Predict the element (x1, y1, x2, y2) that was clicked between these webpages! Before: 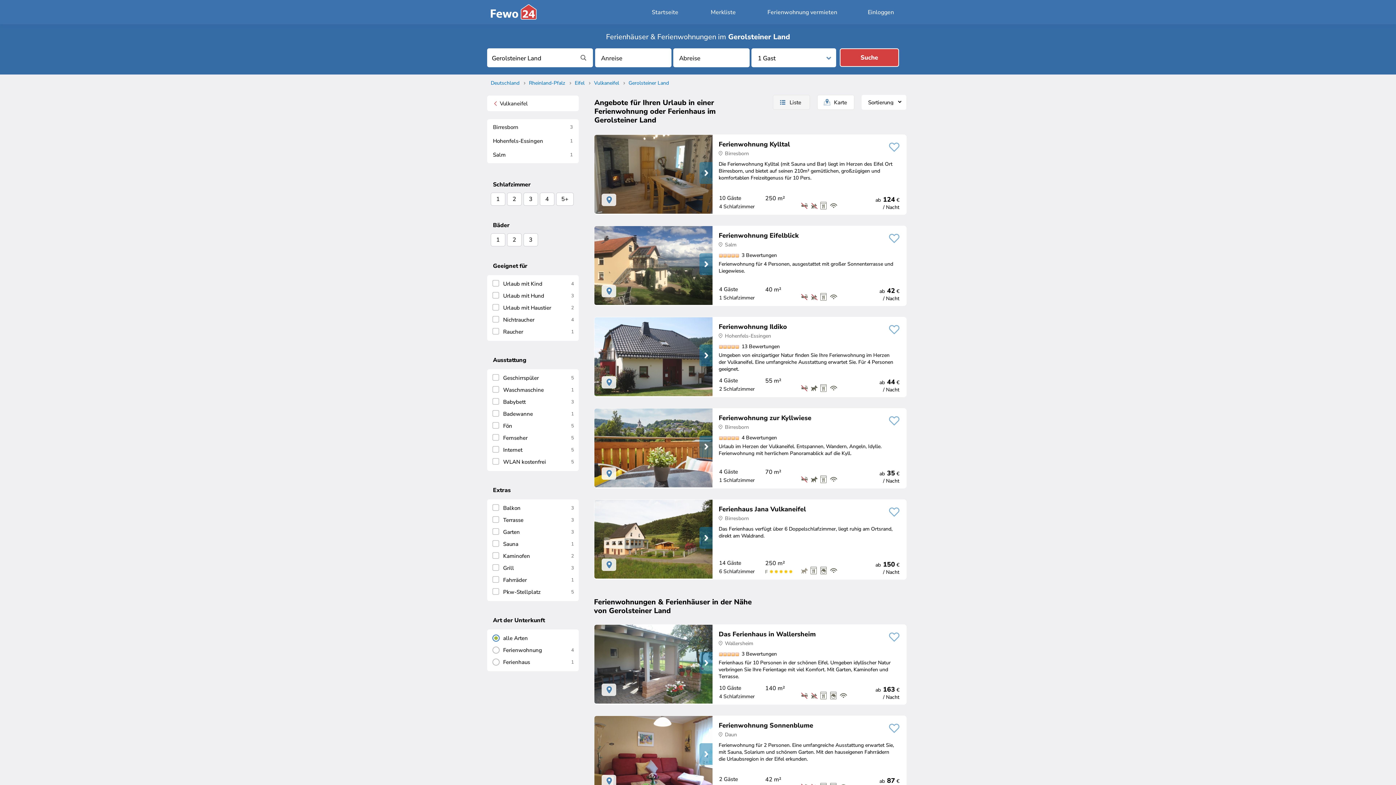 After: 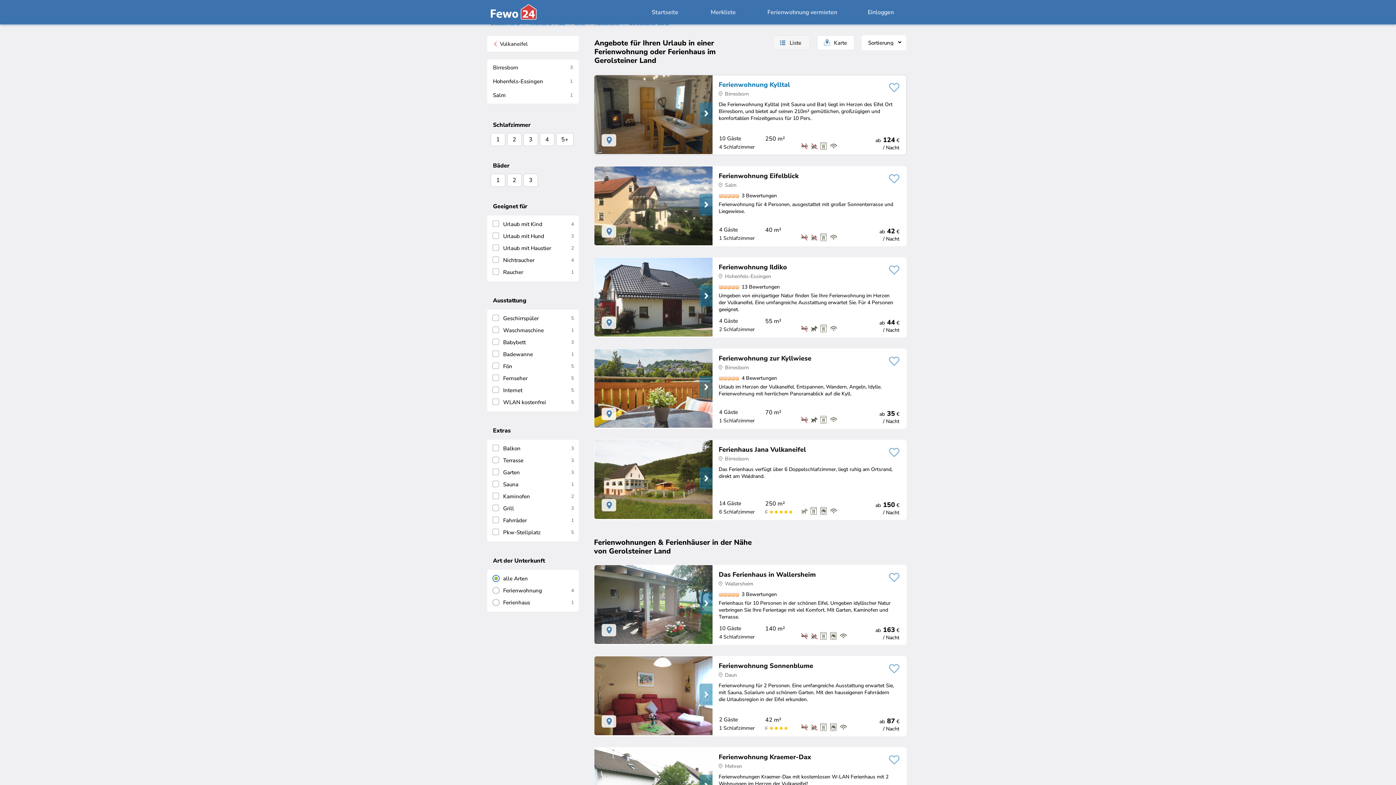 Action: label: Gerolsteiner Land bbox: (628, 79, 669, 86)